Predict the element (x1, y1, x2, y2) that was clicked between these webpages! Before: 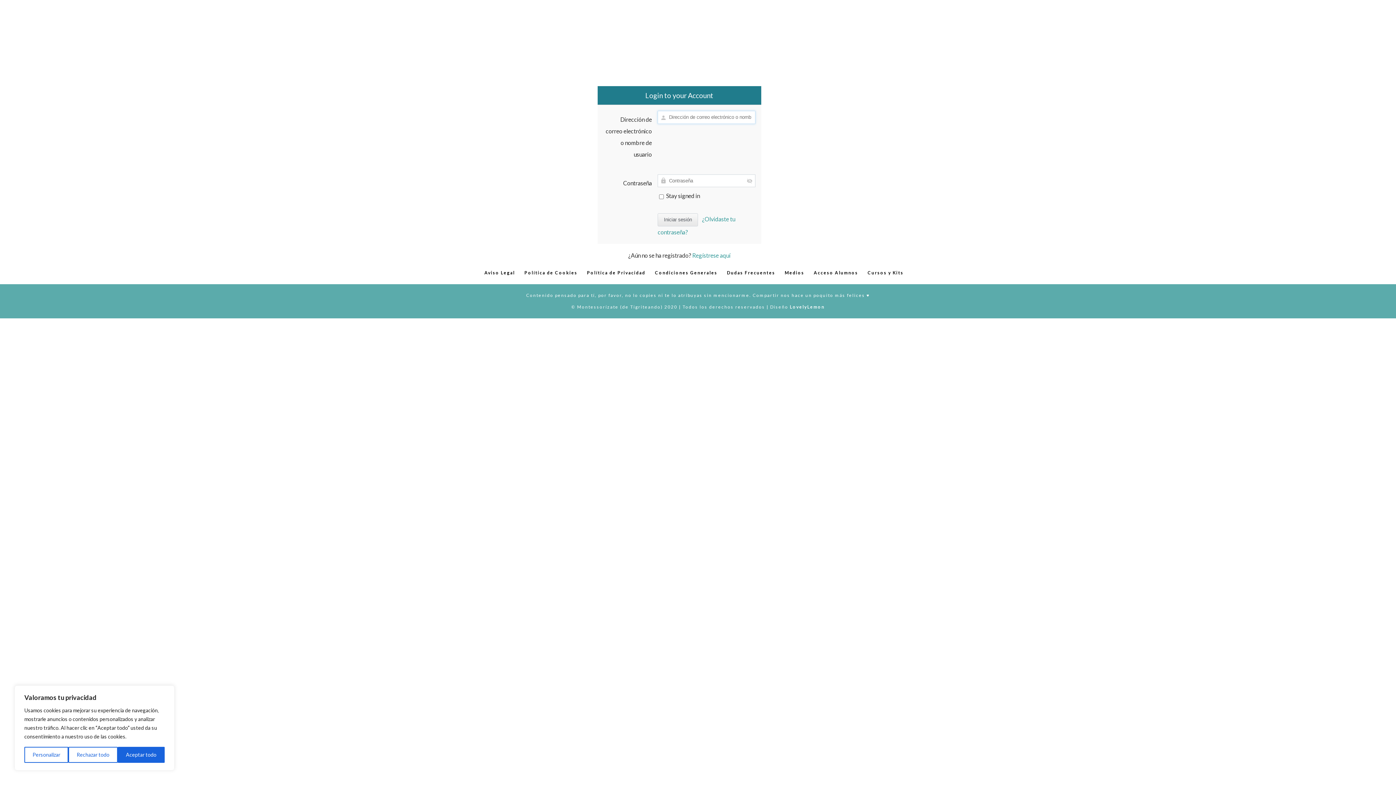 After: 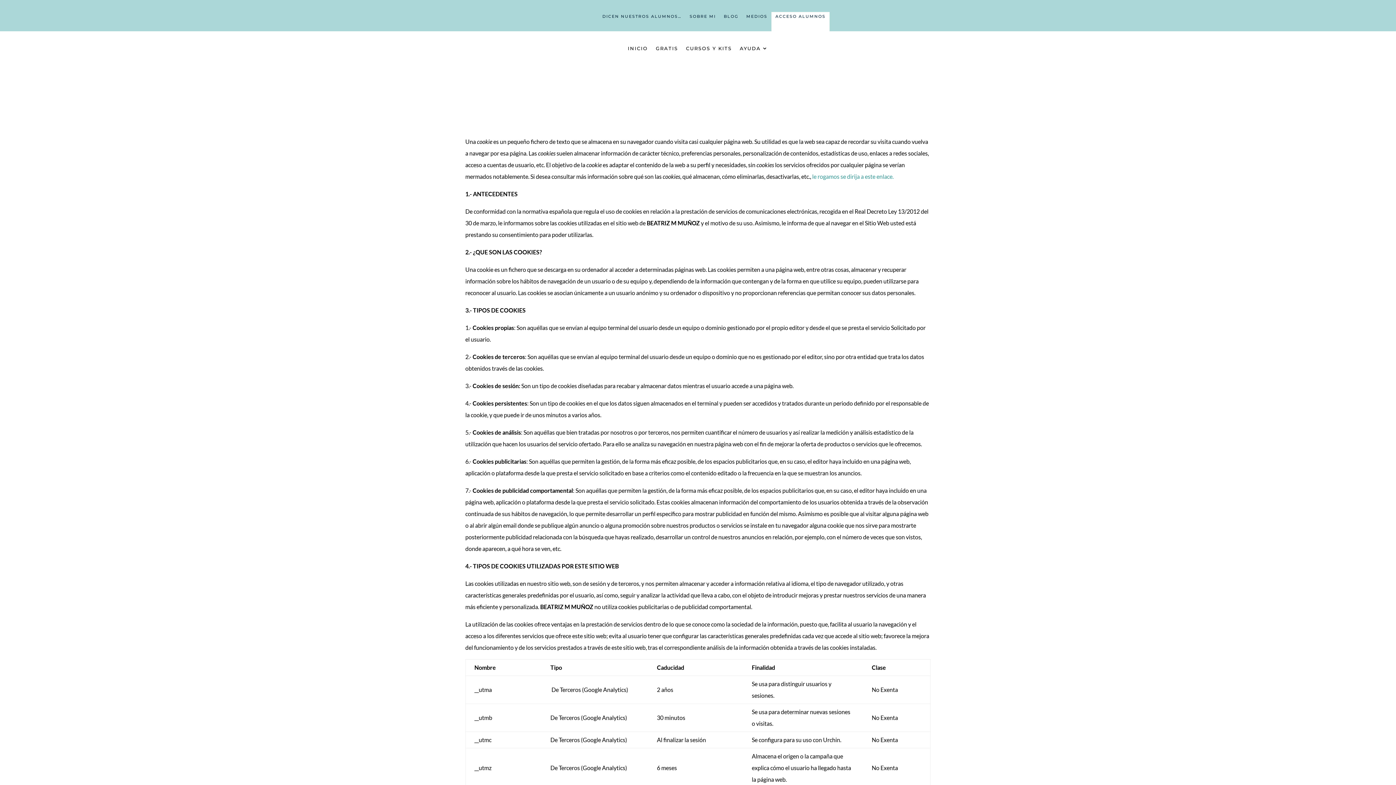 Action: label: Política de Cookies bbox: (524, 270, 577, 275)